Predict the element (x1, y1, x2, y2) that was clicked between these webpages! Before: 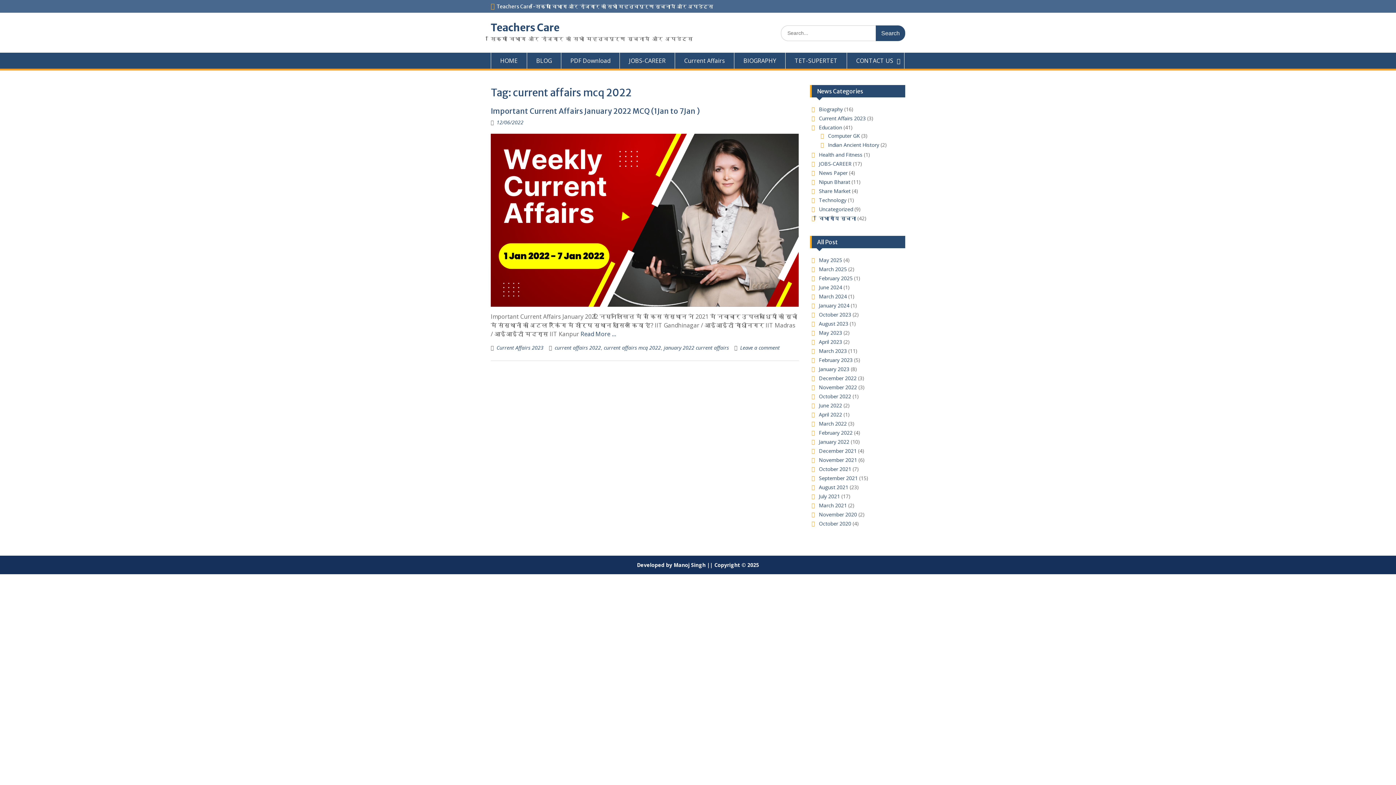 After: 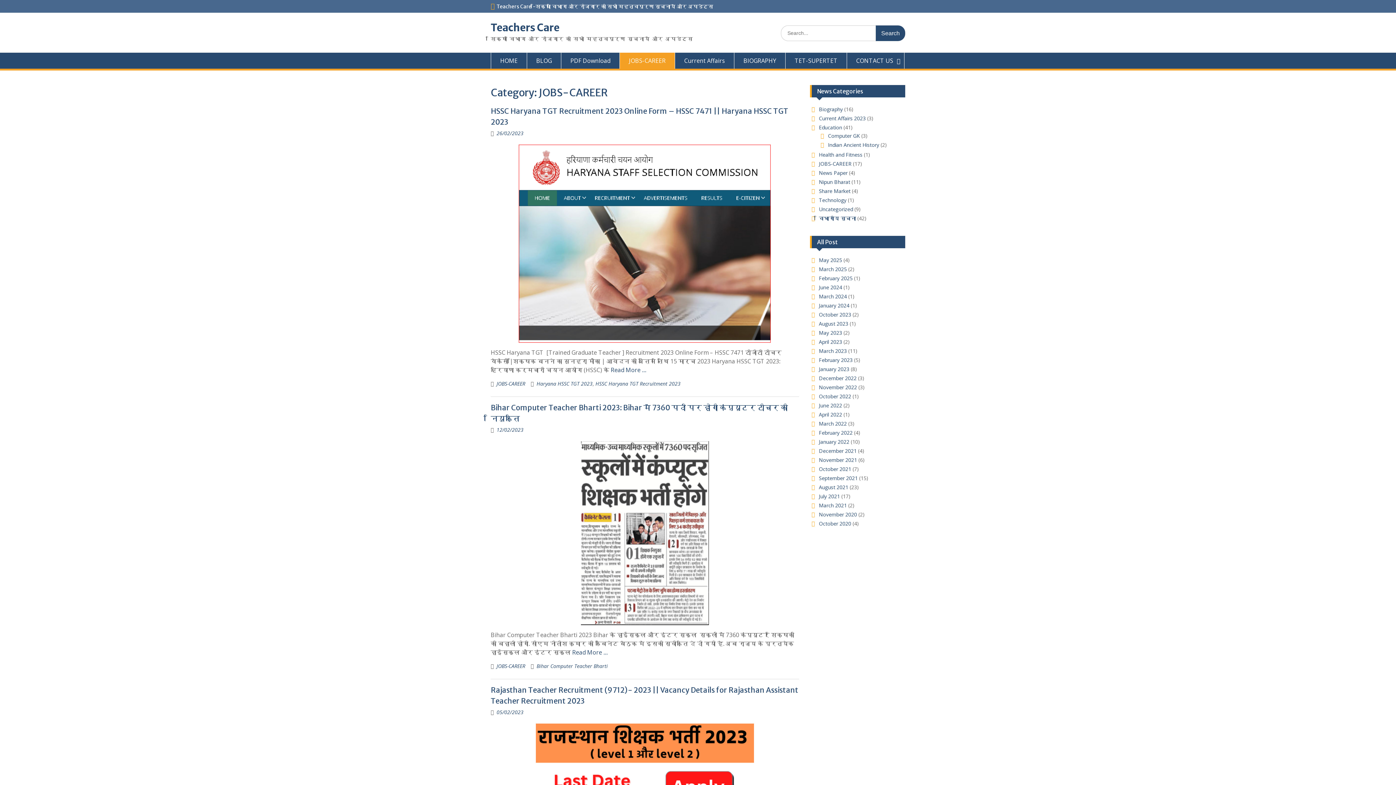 Action: label: JOBS-CAREER bbox: (819, 160, 851, 167)